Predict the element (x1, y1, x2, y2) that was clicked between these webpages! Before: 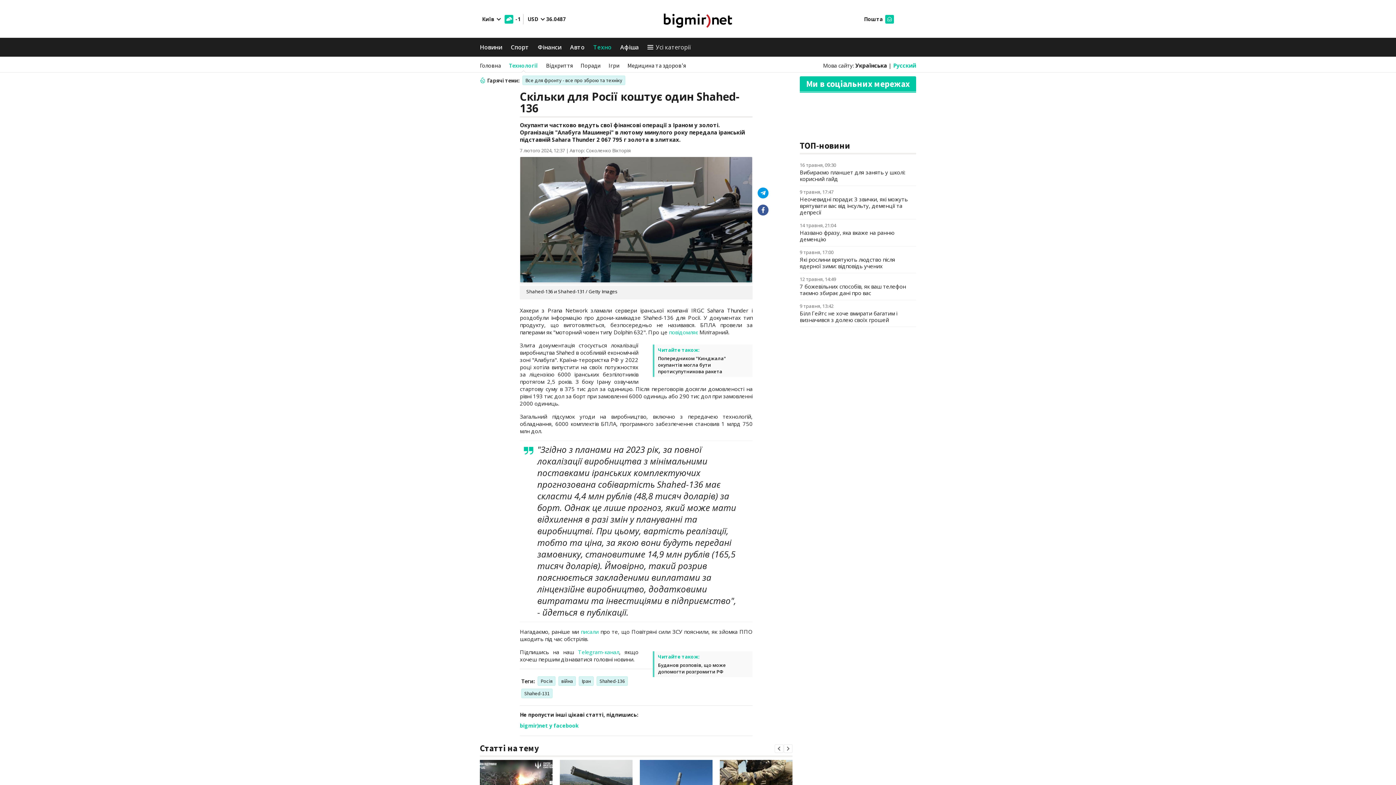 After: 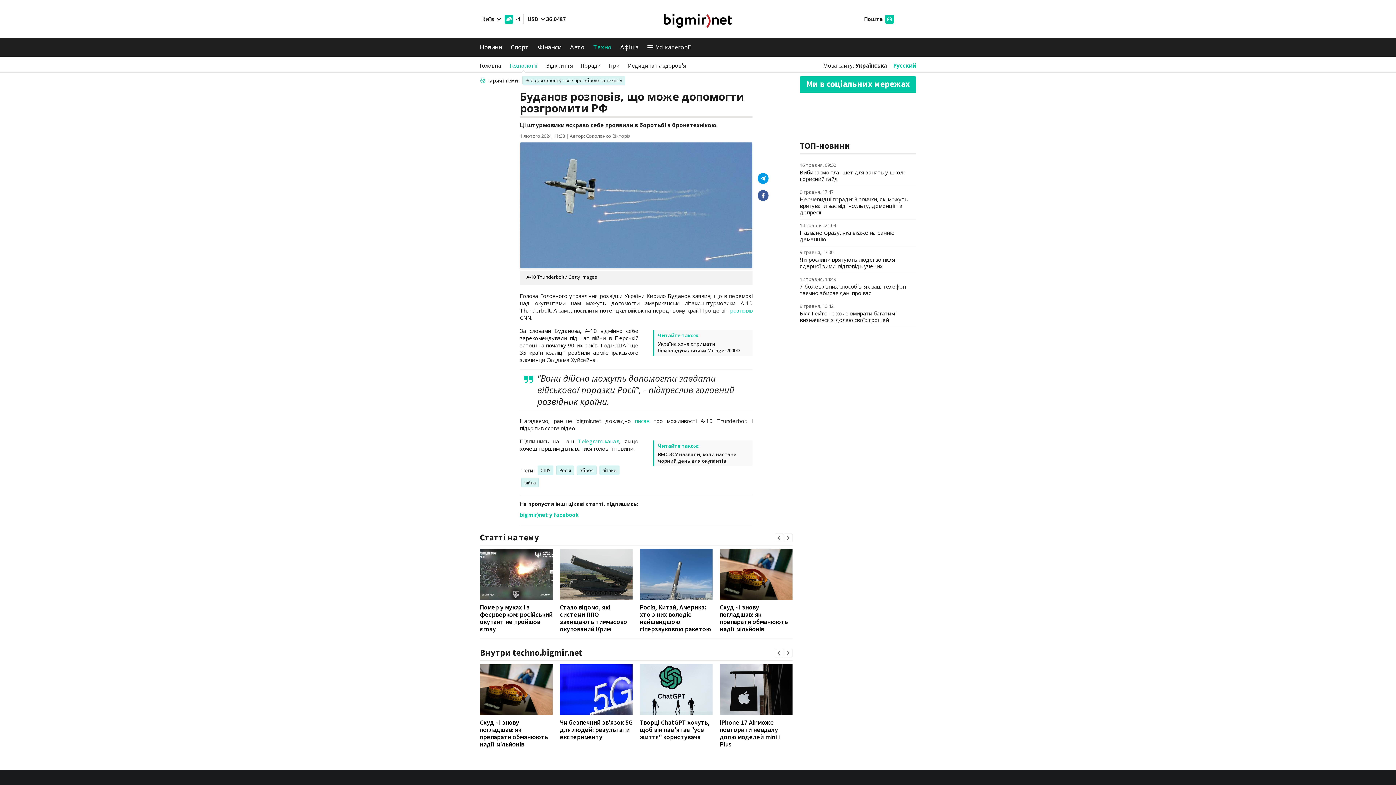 Action: bbox: (658, 662, 726, 675) label: Буданов розповів, що може допомогти розгромити РФ